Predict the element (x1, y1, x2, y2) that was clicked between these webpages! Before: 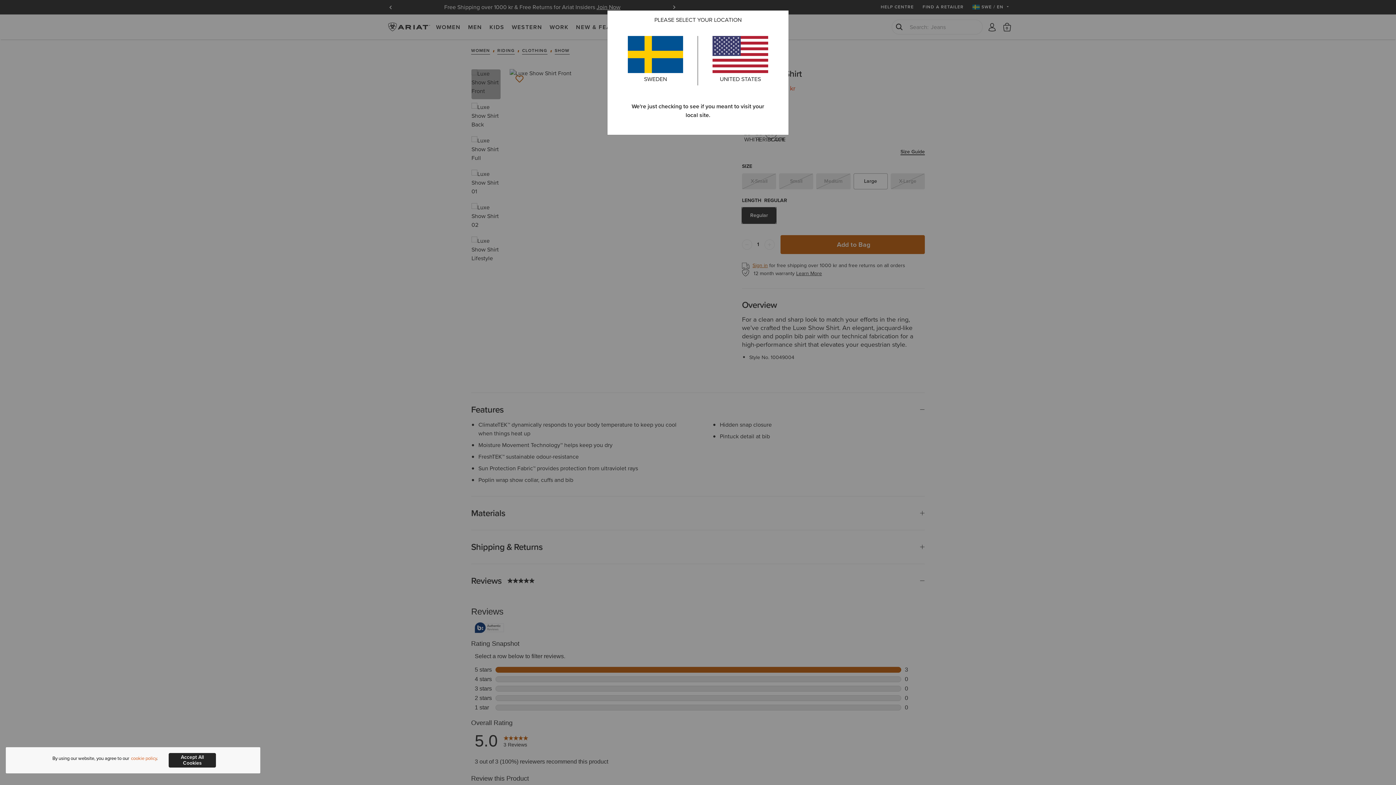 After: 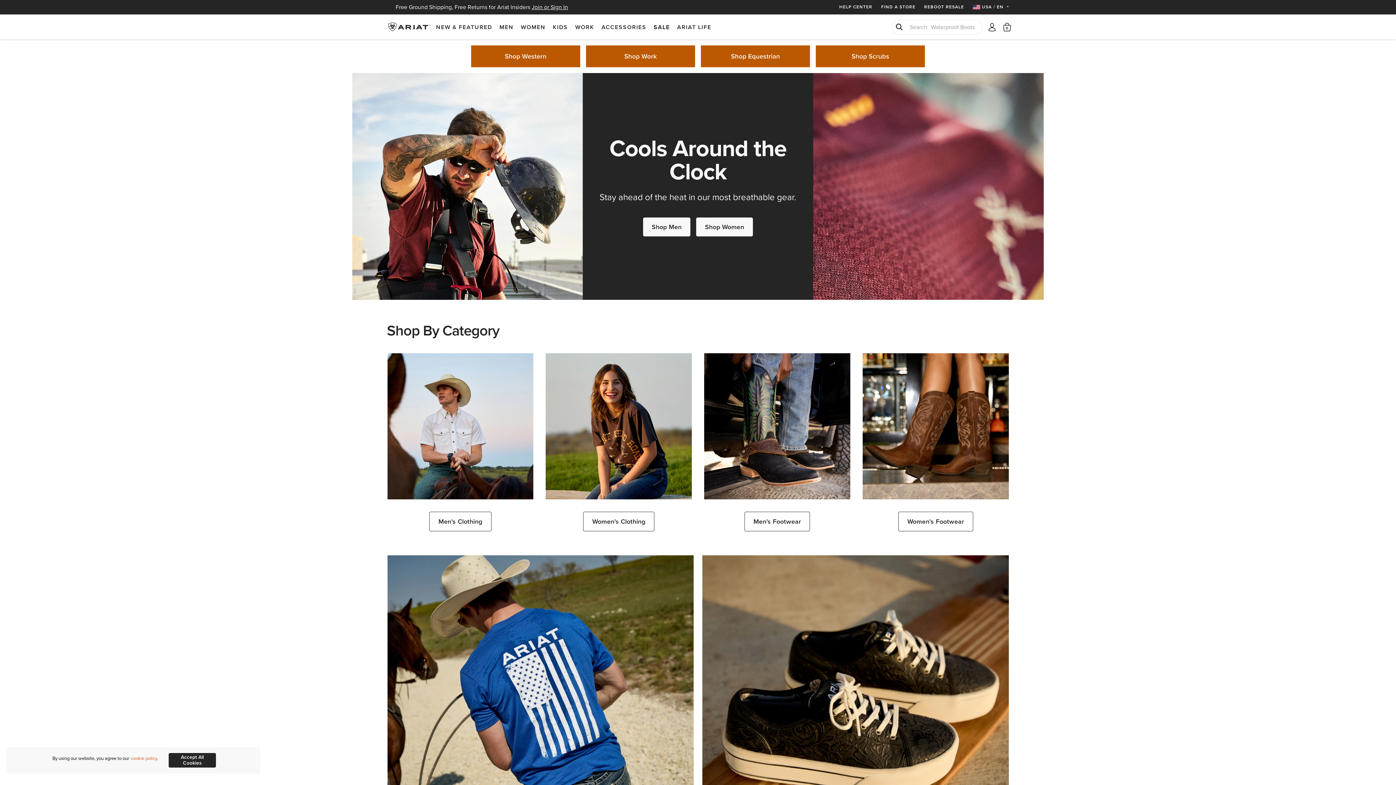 Action: label: UNITED STATES bbox: (712, 49, 768, 83)